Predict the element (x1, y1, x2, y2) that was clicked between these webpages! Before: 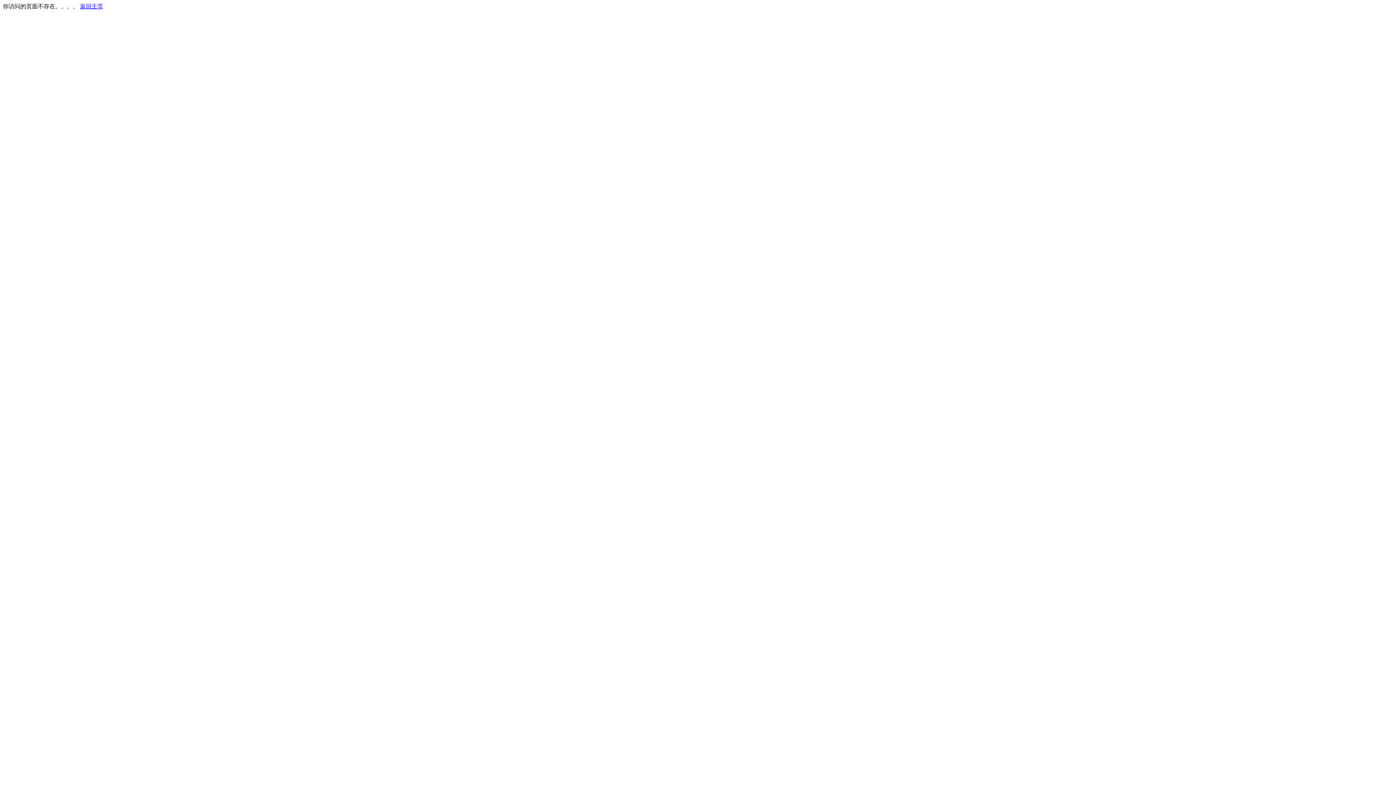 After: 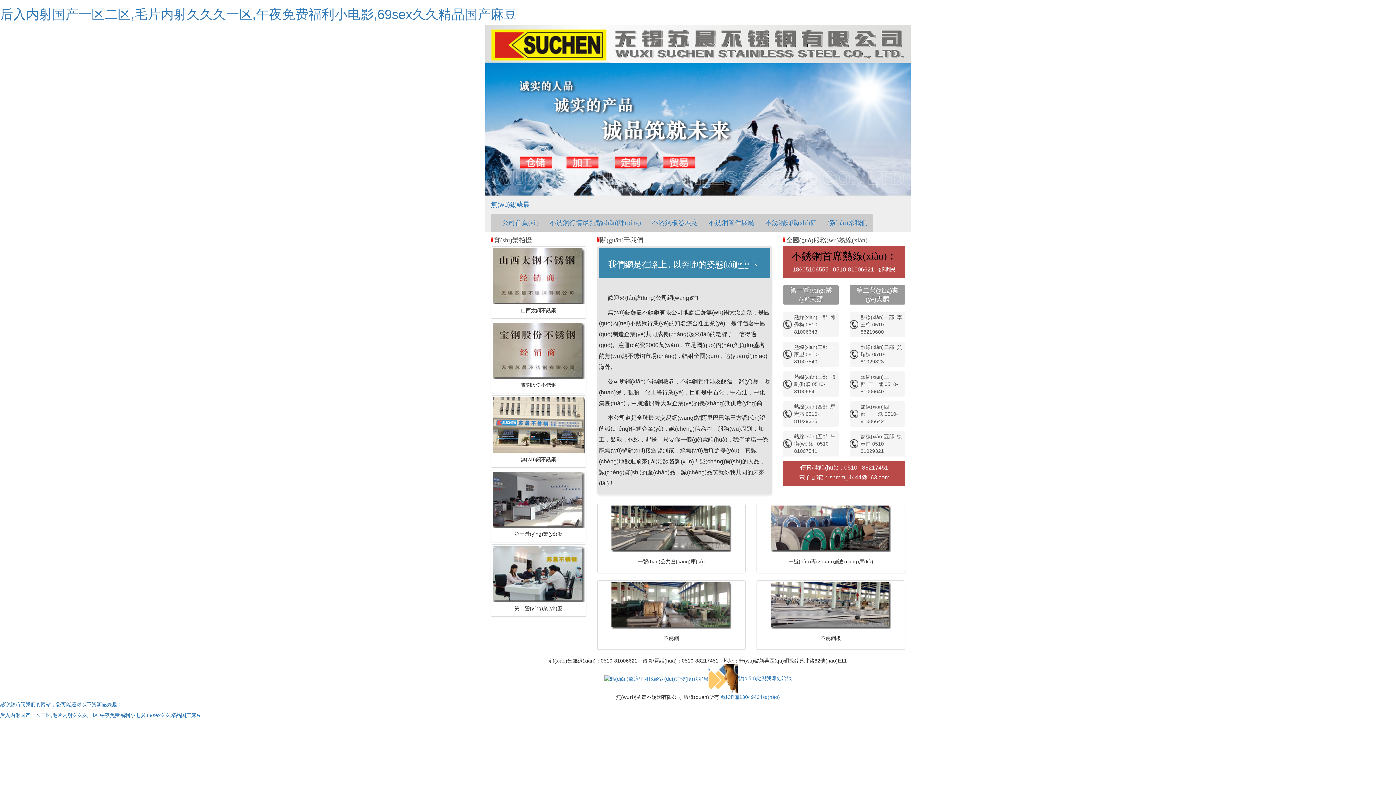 Action: label: 返回主页 bbox: (80, 3, 103, 9)